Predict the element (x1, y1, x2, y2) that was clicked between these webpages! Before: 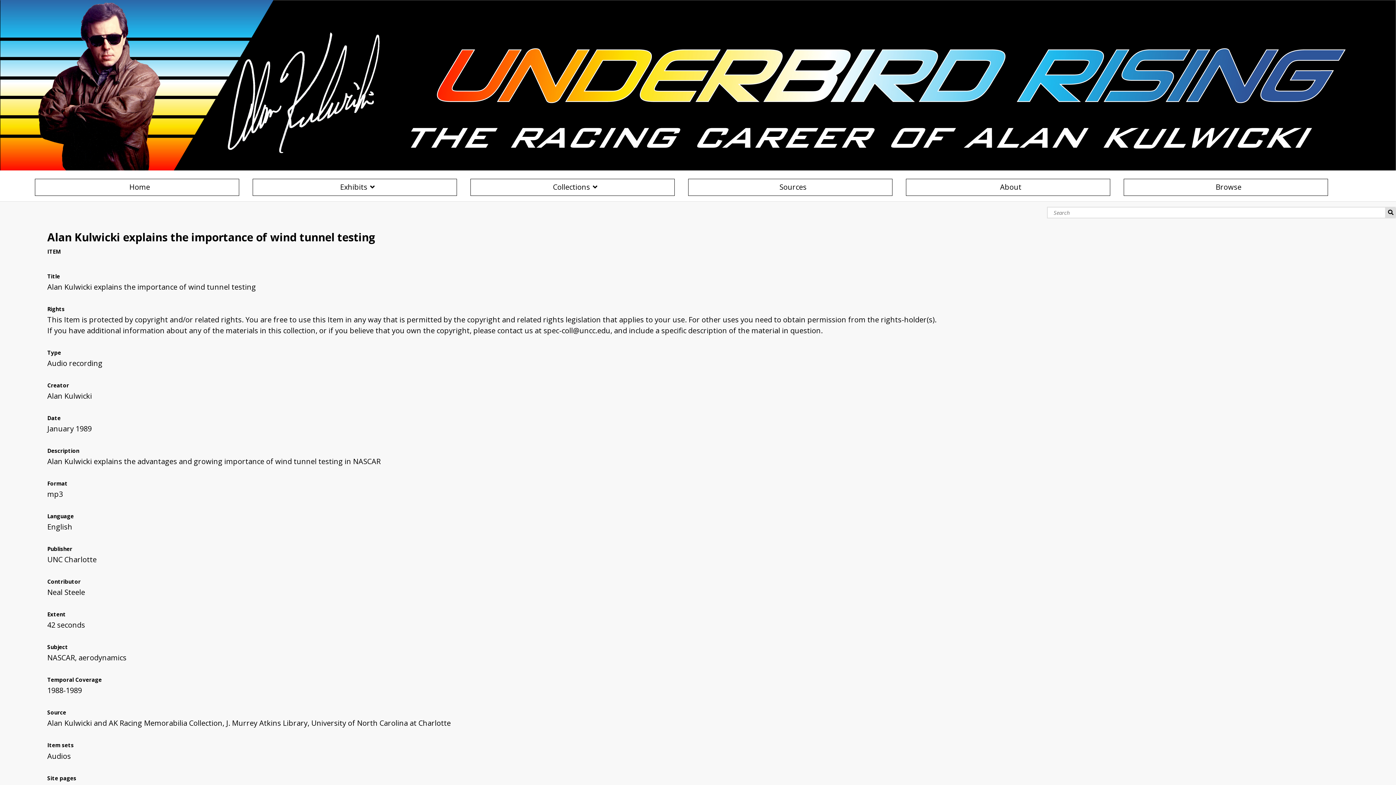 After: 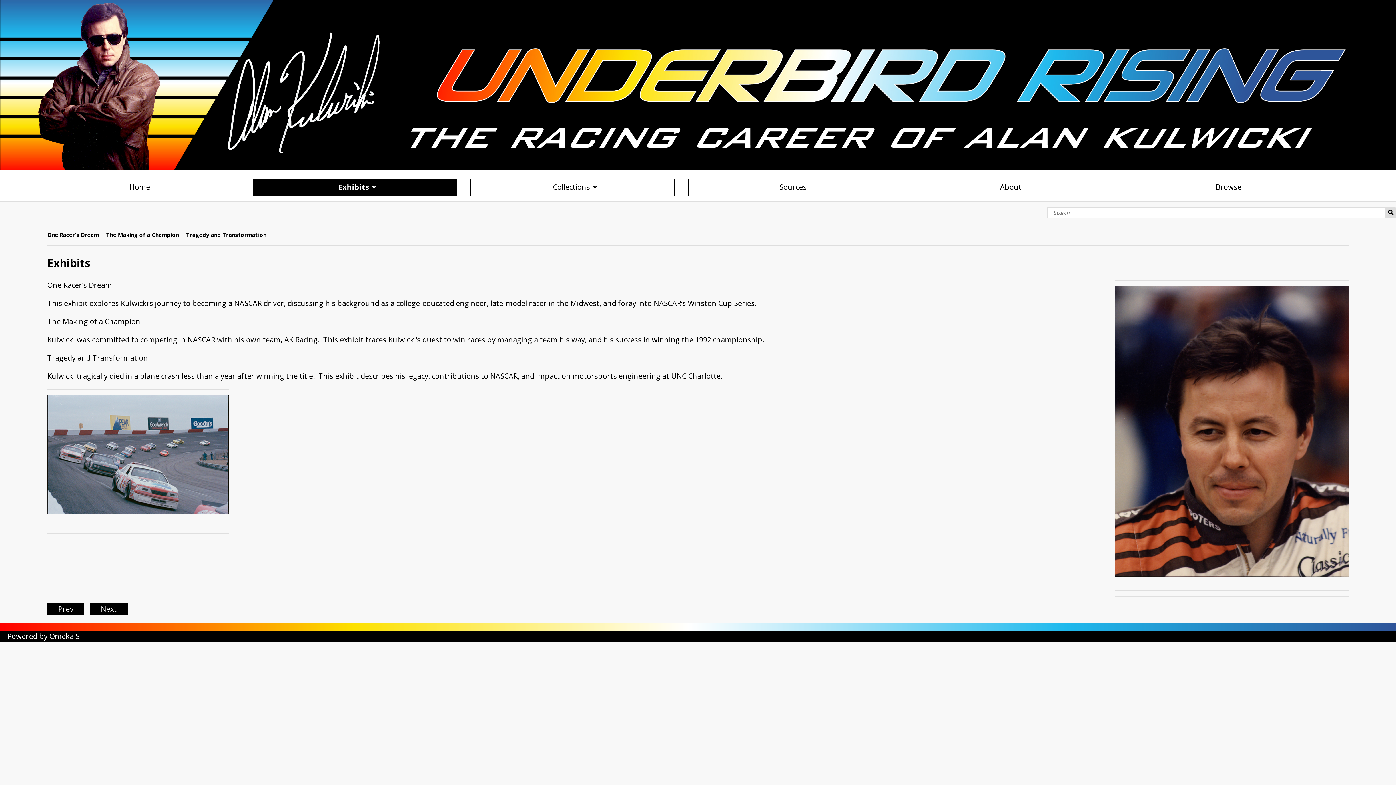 Action: label: Exhibits bbox: (255, 181, 459, 192)